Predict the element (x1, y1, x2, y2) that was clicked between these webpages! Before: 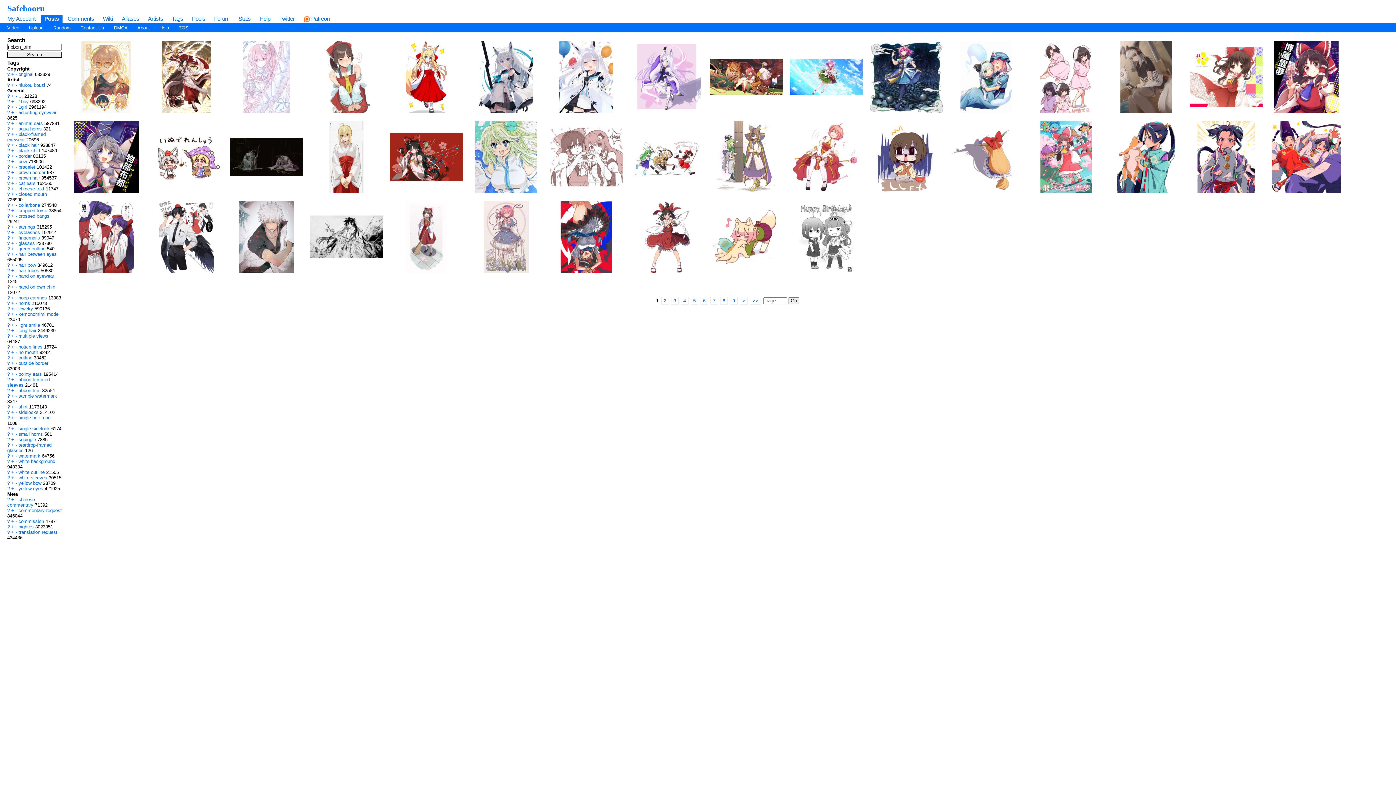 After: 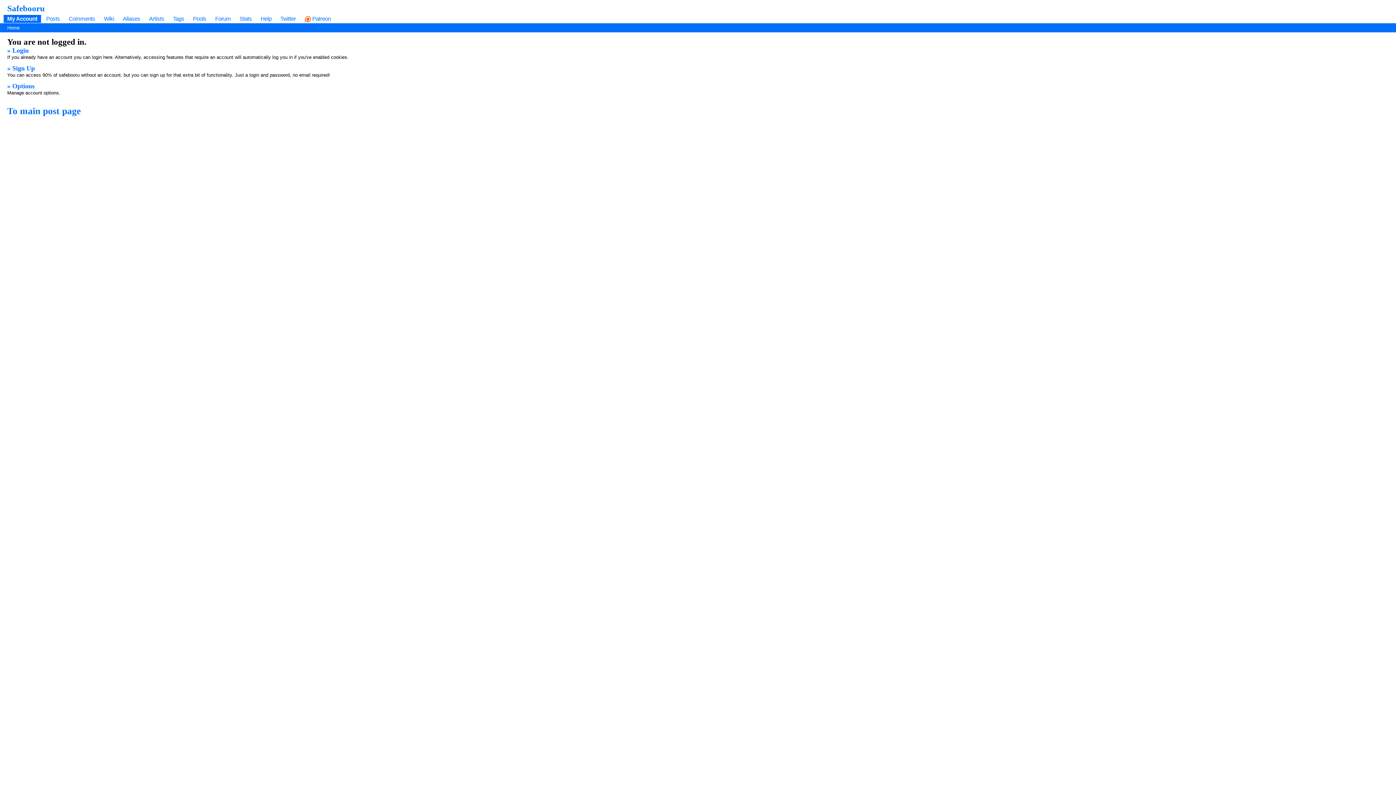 Action: bbox: (29, 25, 43, 30) label: Upload